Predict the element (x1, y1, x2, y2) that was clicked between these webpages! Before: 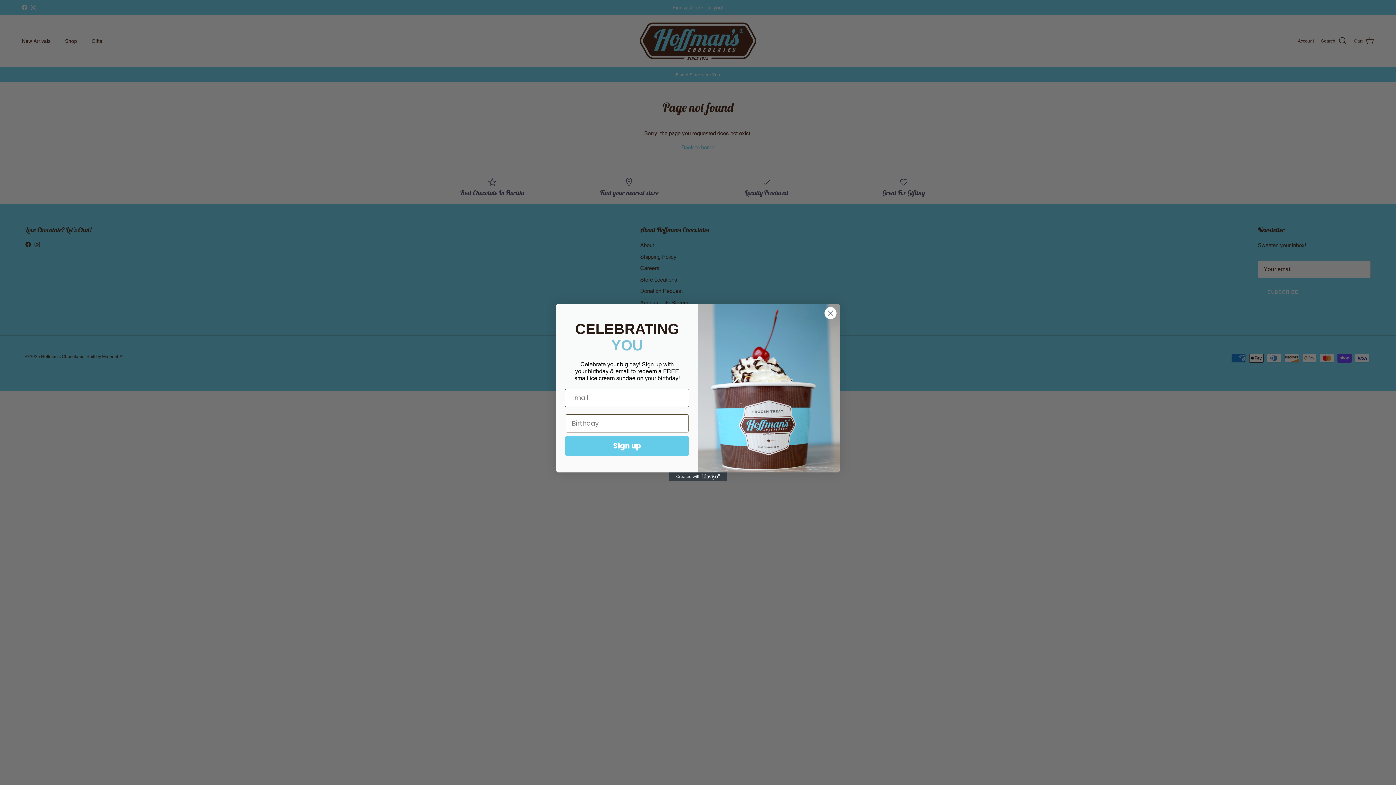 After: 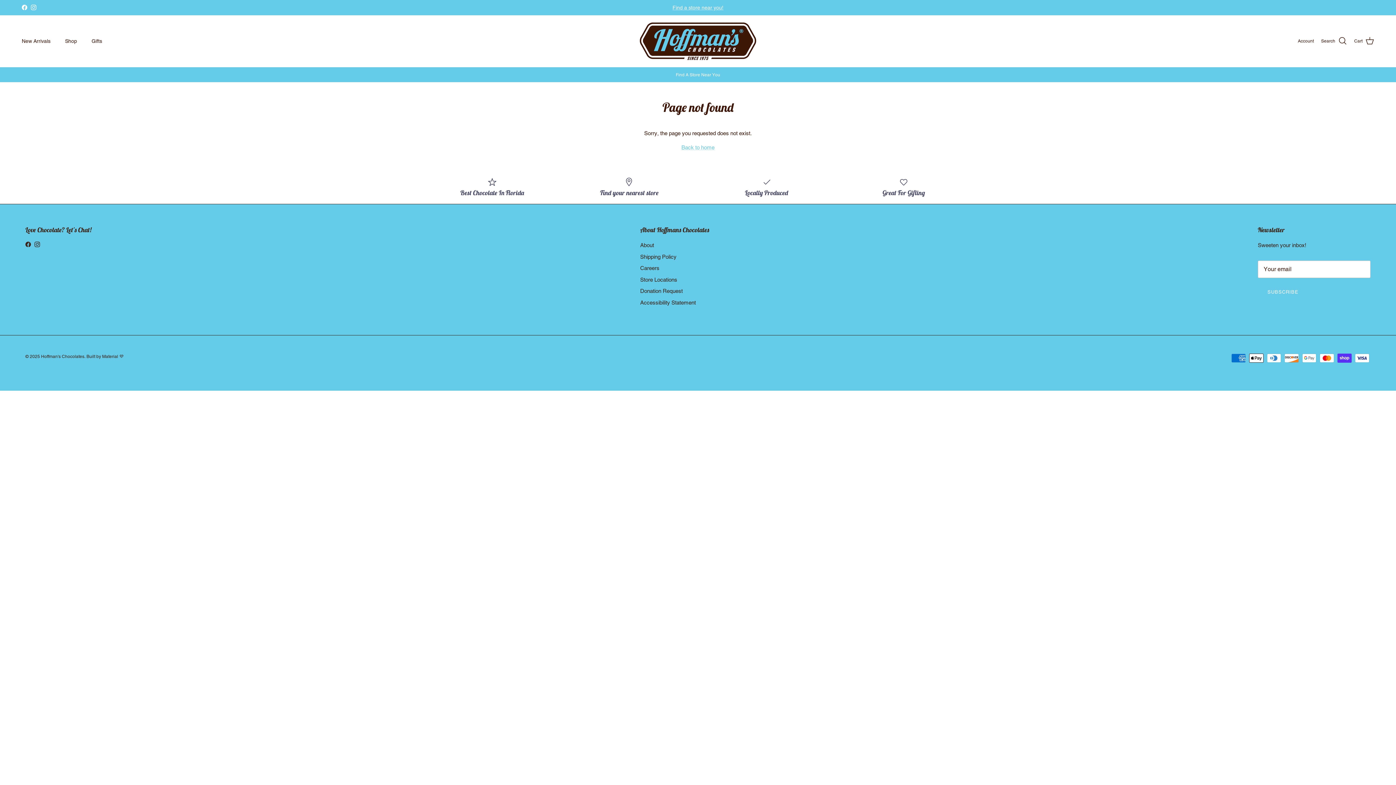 Action: label: Close dialog bbox: (824, 307, 837, 319)